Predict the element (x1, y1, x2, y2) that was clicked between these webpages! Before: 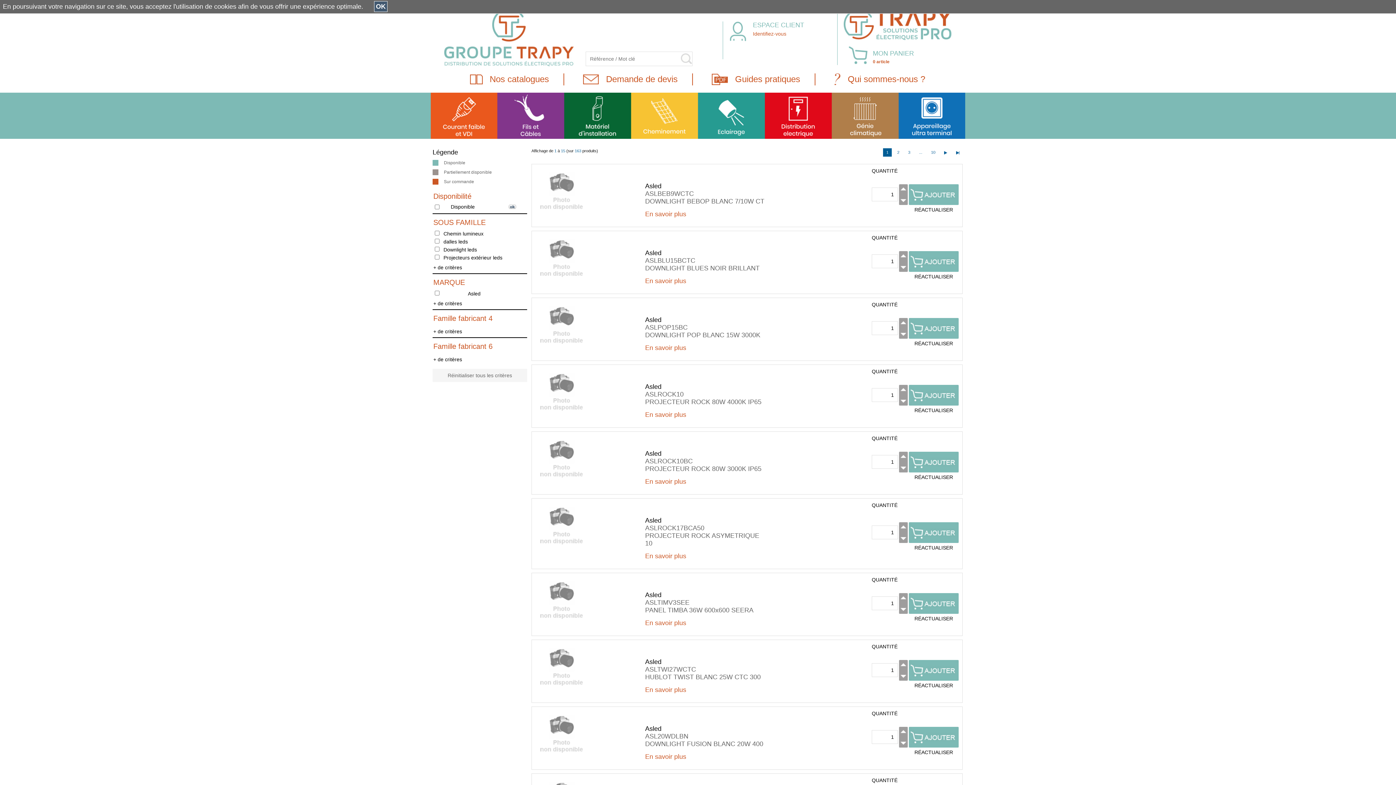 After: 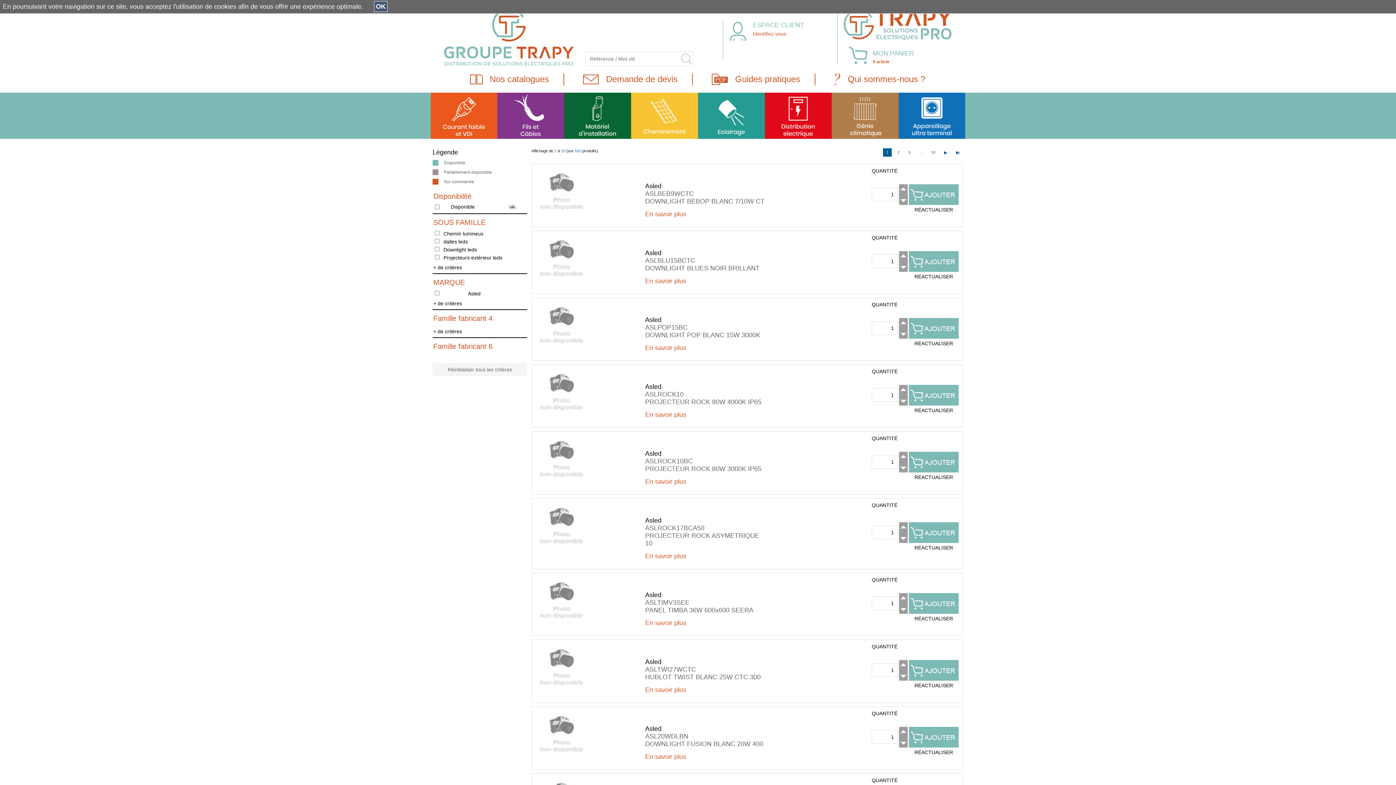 Action: bbox: (433, 357, 462, 362) label: + de critères